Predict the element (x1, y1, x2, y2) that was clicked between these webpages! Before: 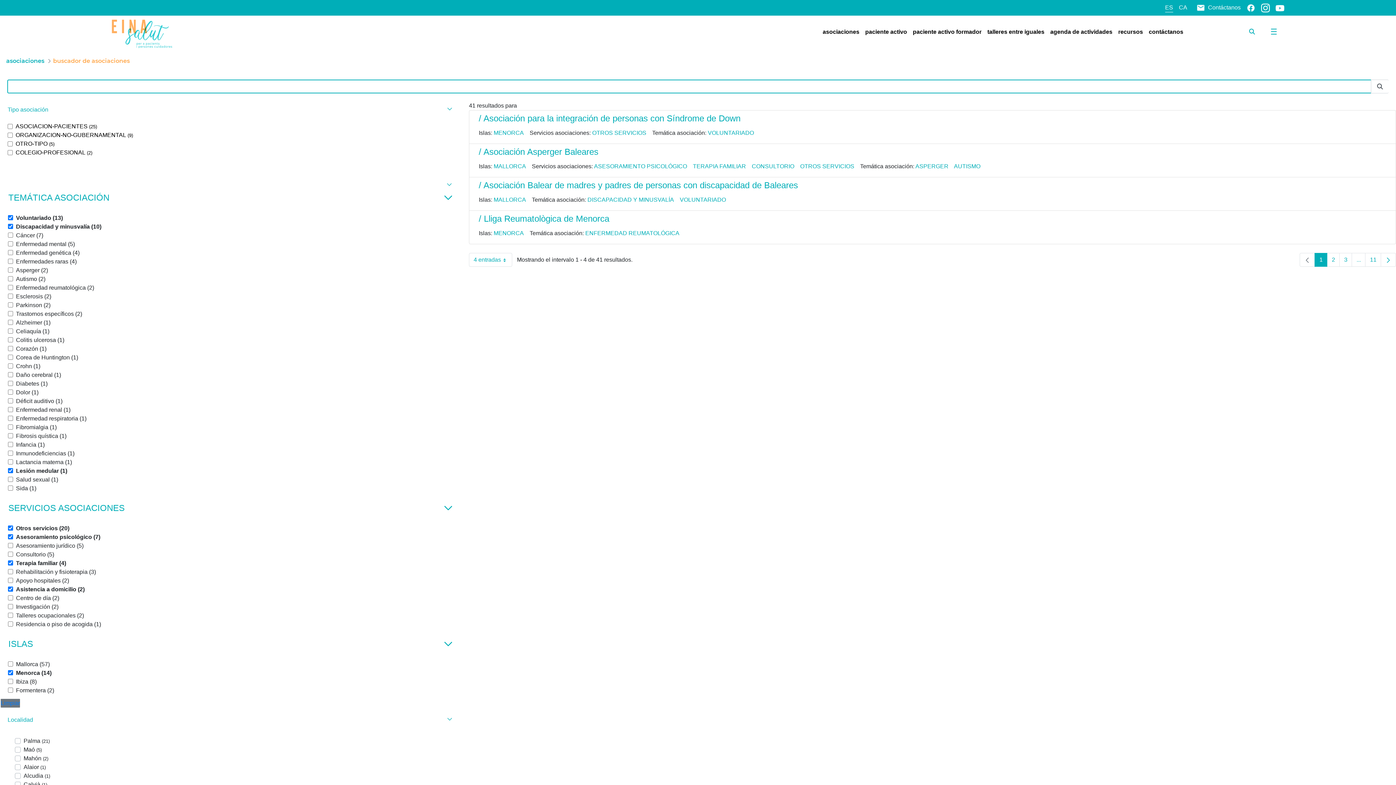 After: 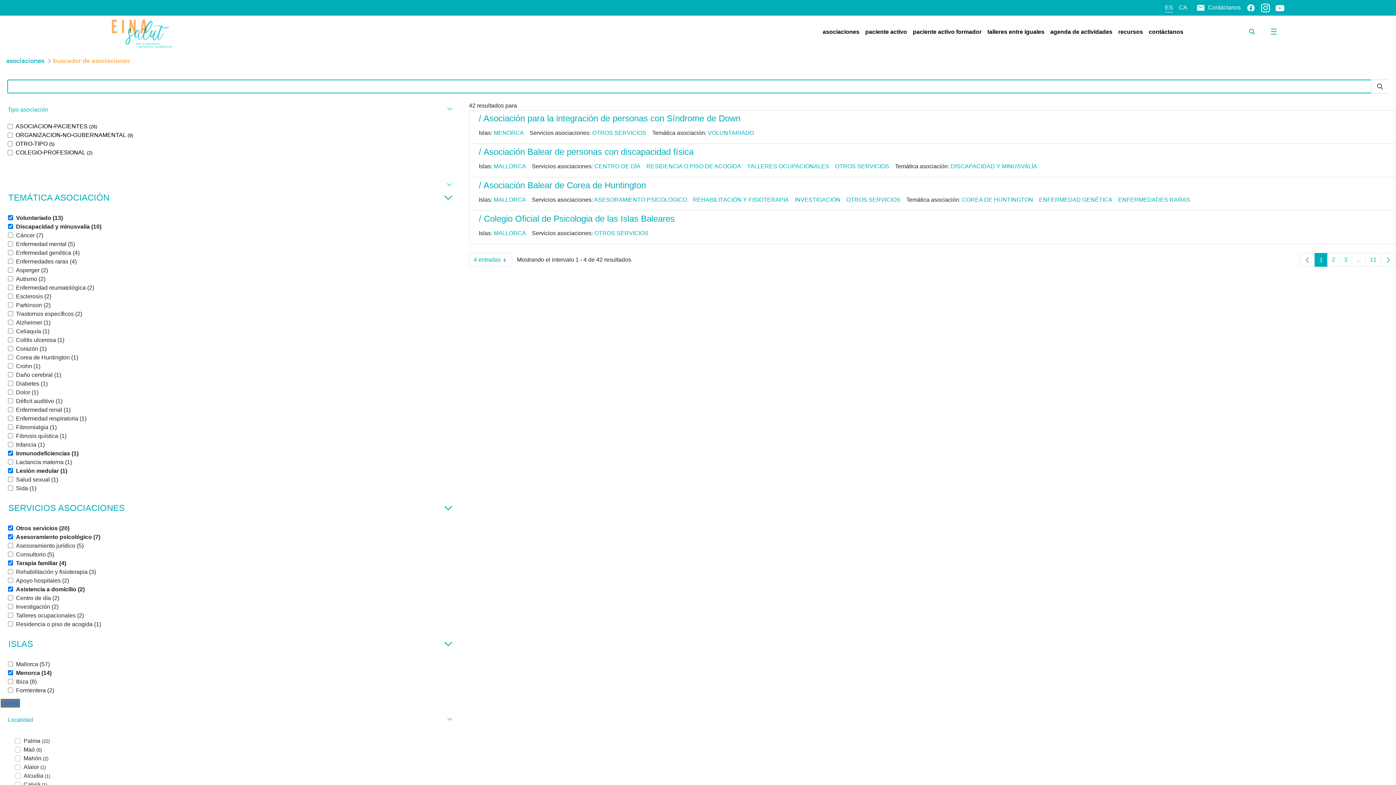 Action: bbox: (8, 450, 74, 456) label: Inmunodeficiencias (1)